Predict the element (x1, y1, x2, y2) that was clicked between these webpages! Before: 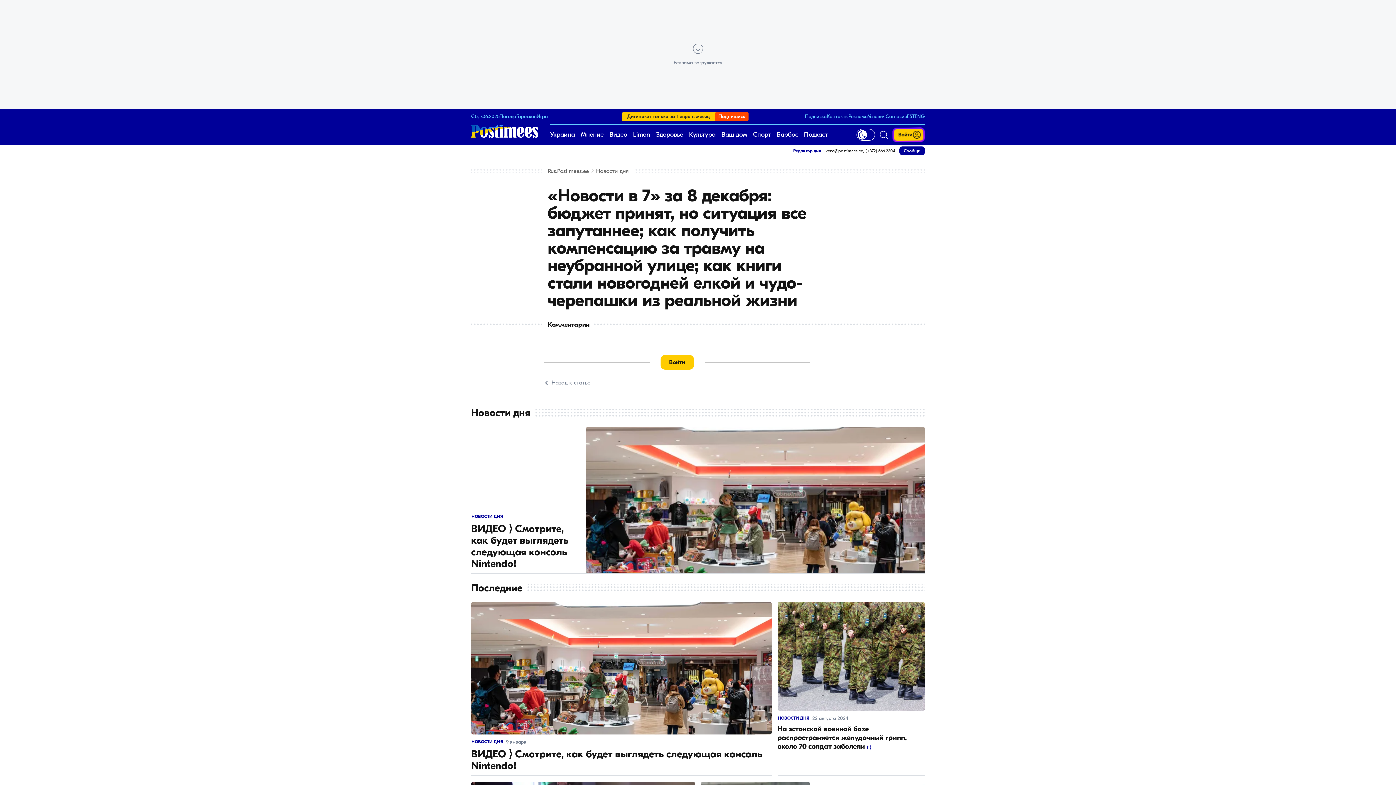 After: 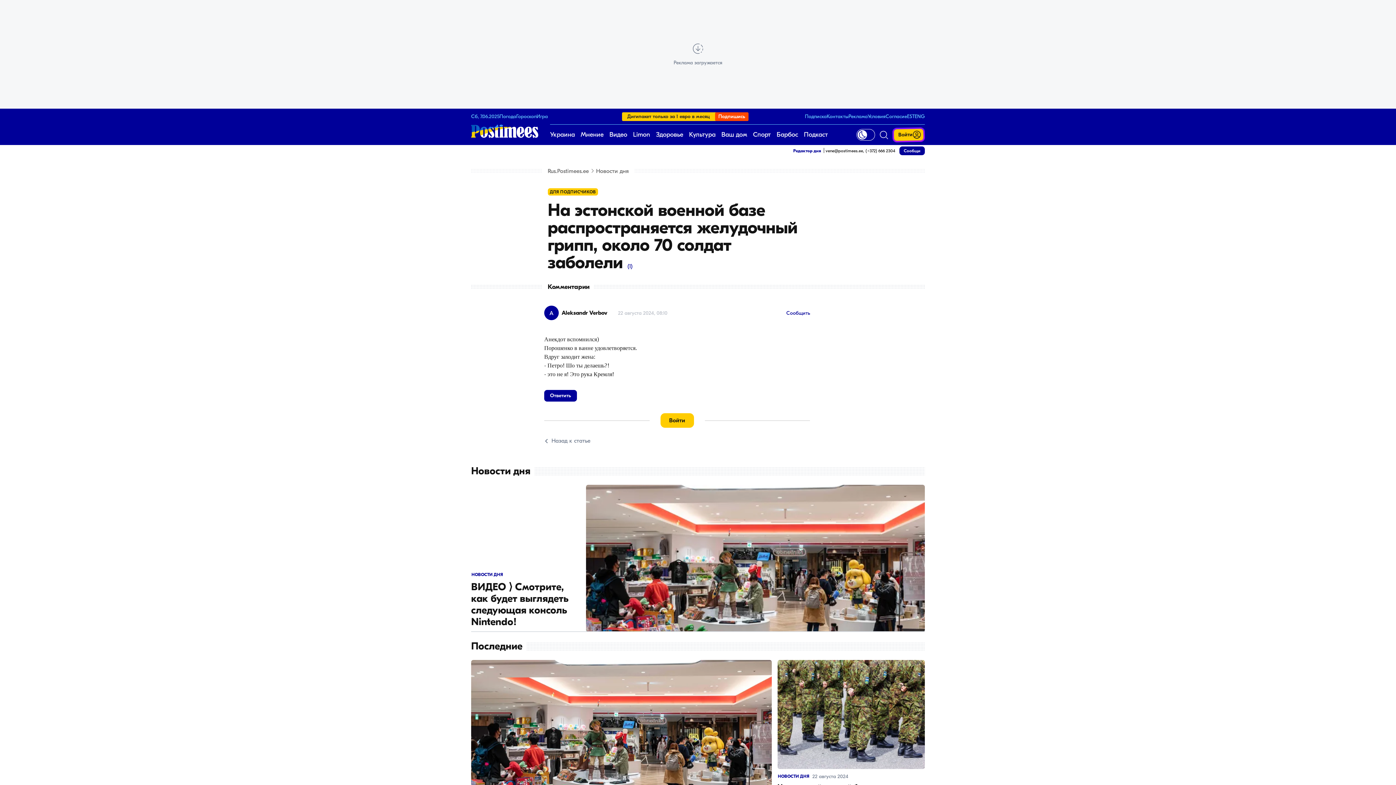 Action: label: Комментарии bbox: (867, 745, 871, 750)